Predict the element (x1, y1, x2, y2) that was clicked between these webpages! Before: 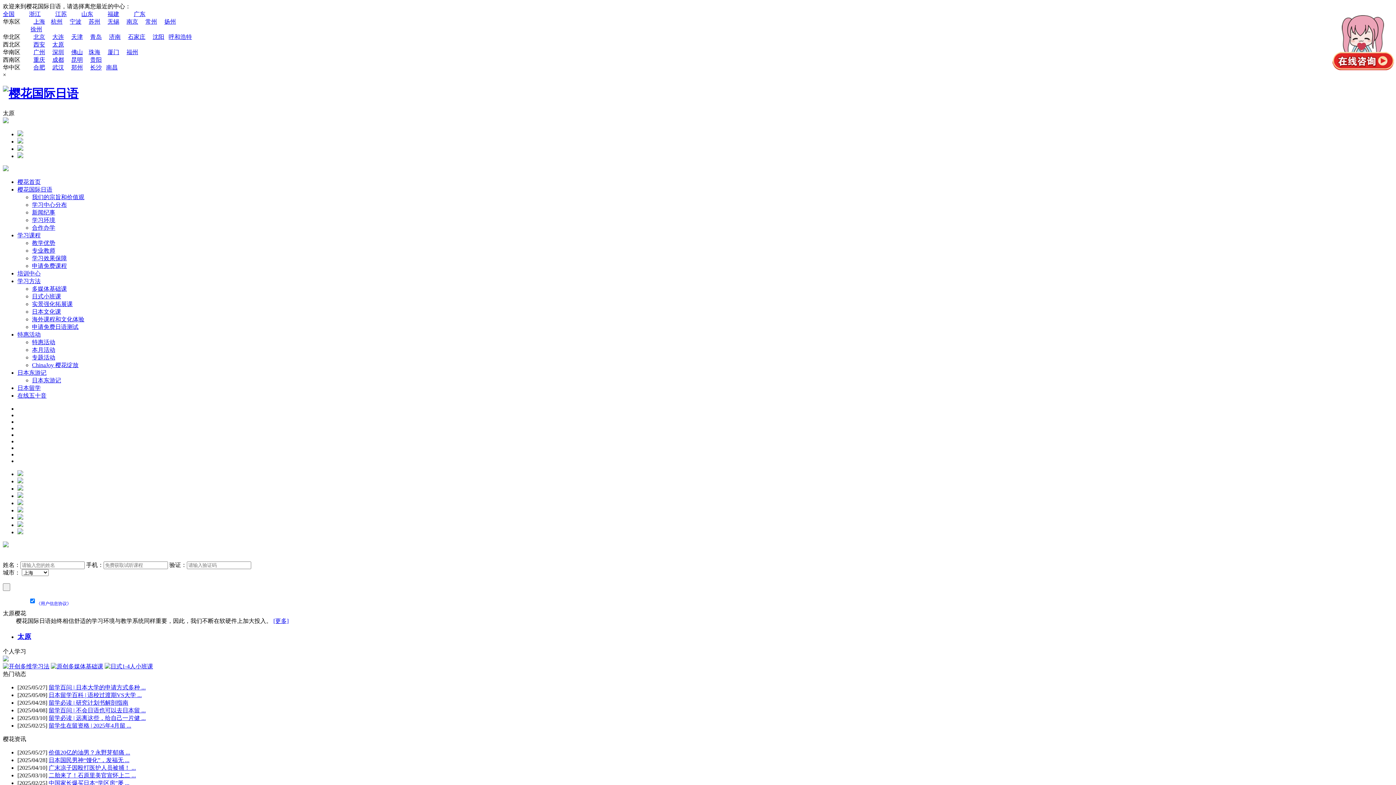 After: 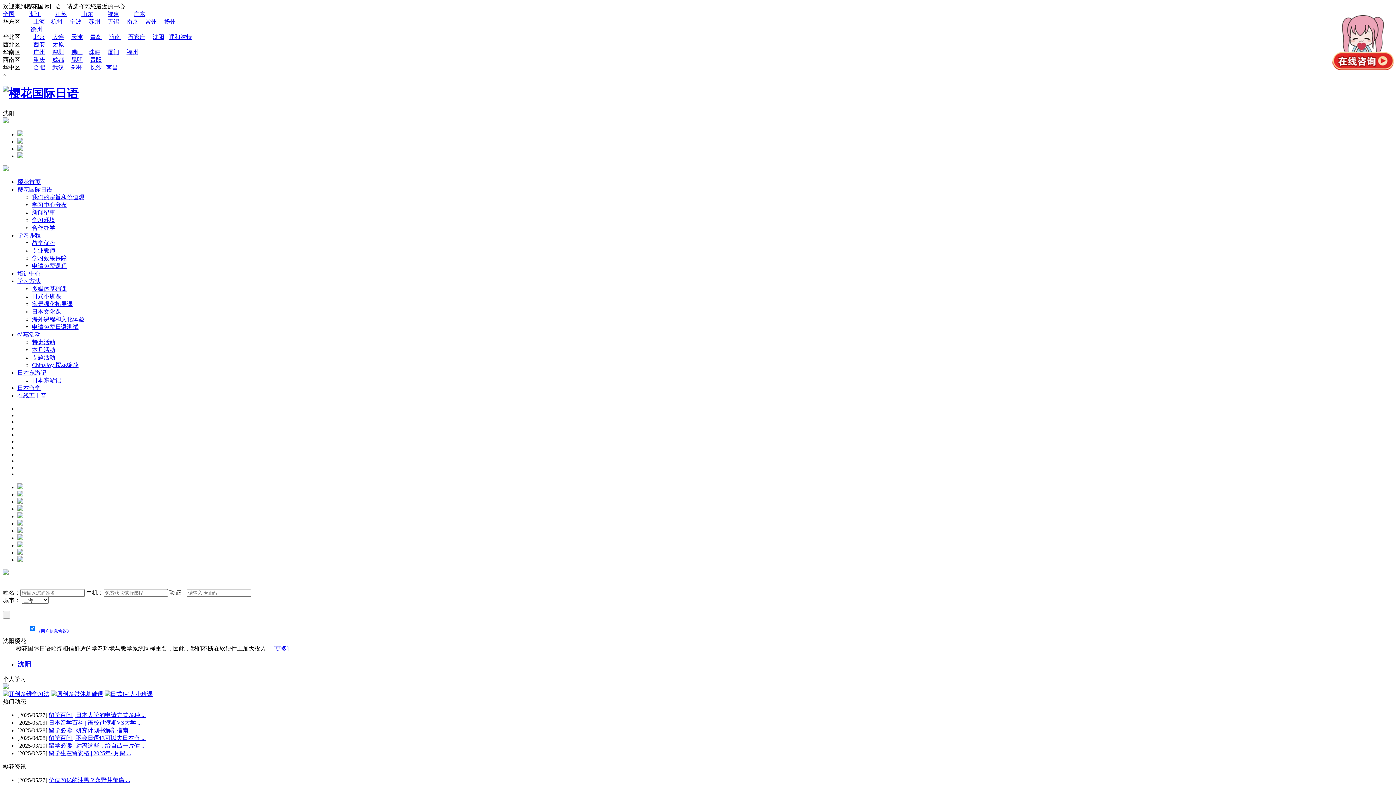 Action: label: 沈阳 bbox: (152, 33, 164, 40)